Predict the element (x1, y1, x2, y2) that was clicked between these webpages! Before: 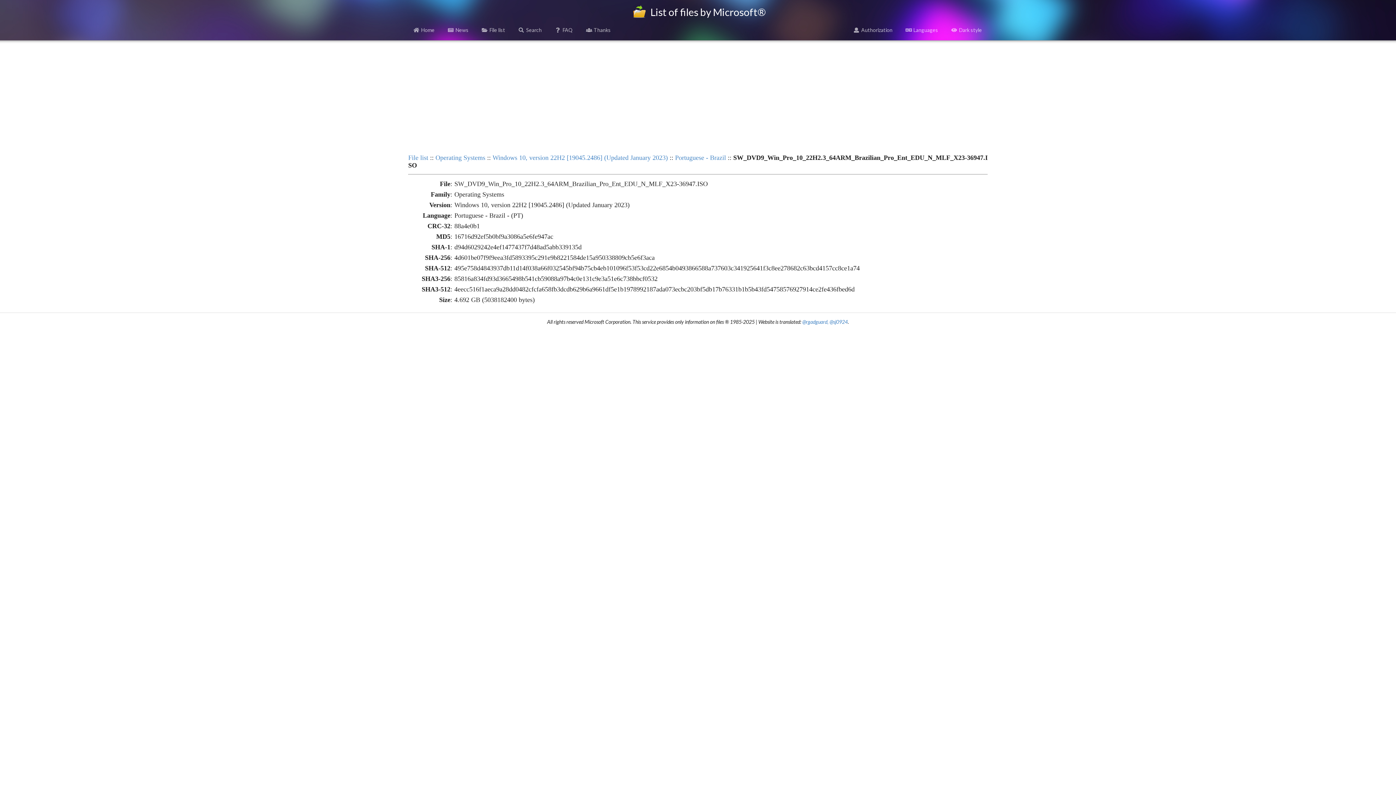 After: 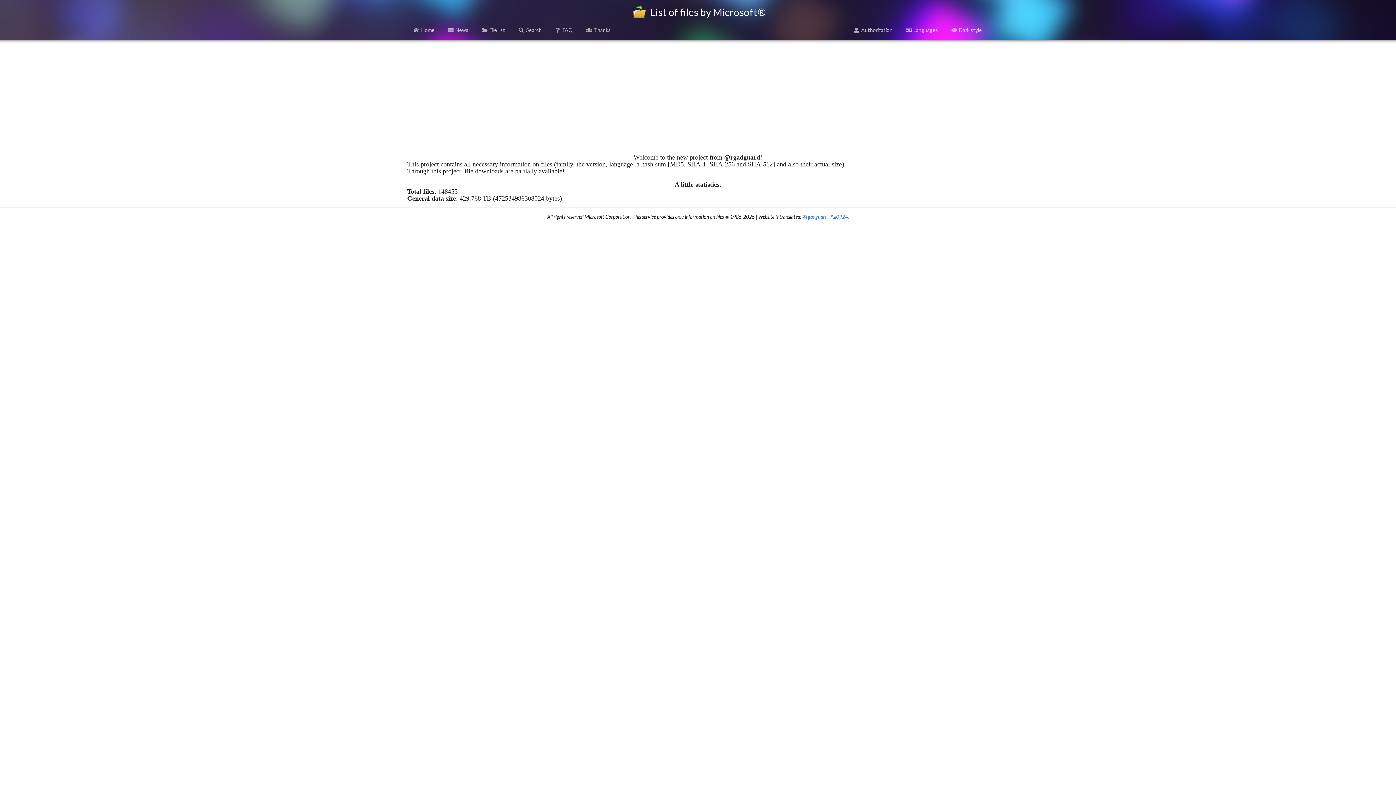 Action: label: Home bbox: (408, 23, 439, 36)